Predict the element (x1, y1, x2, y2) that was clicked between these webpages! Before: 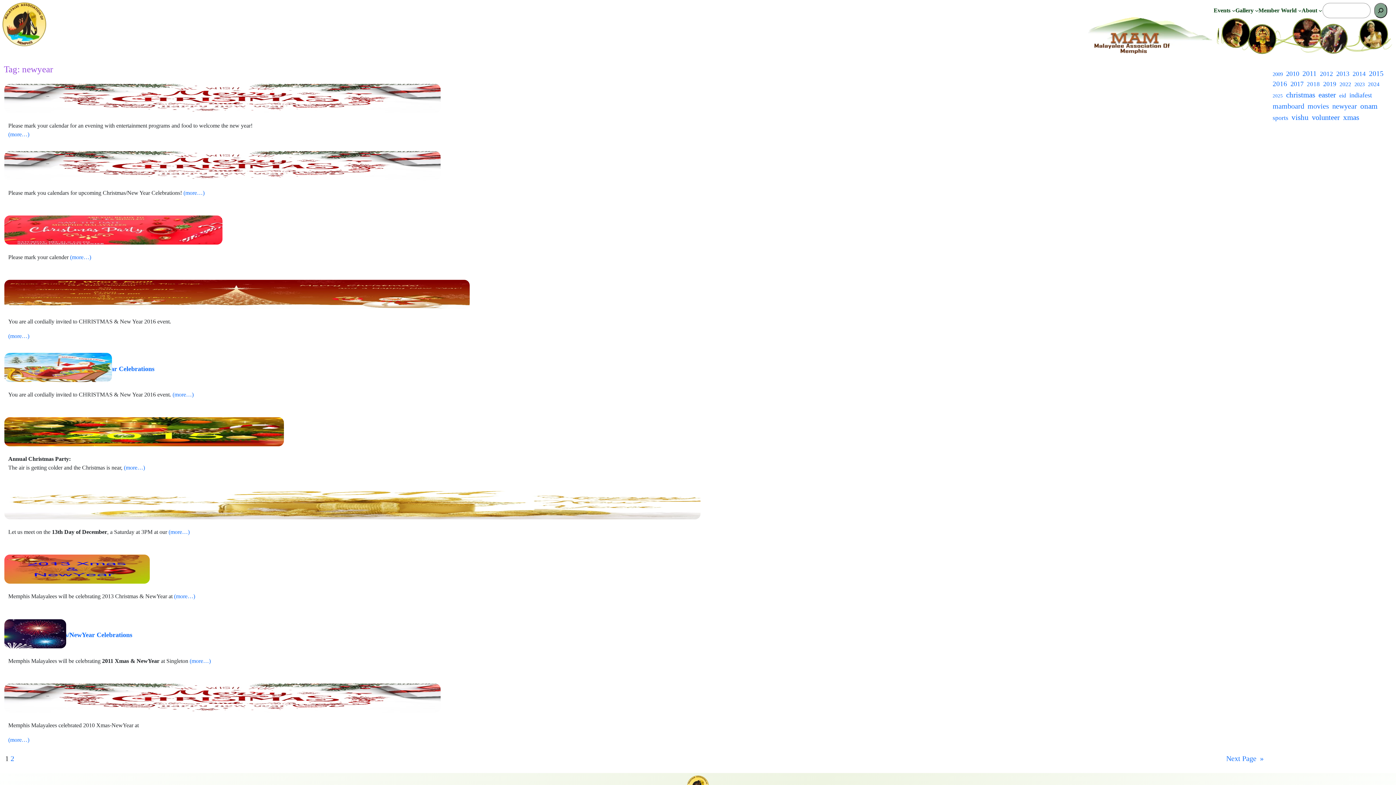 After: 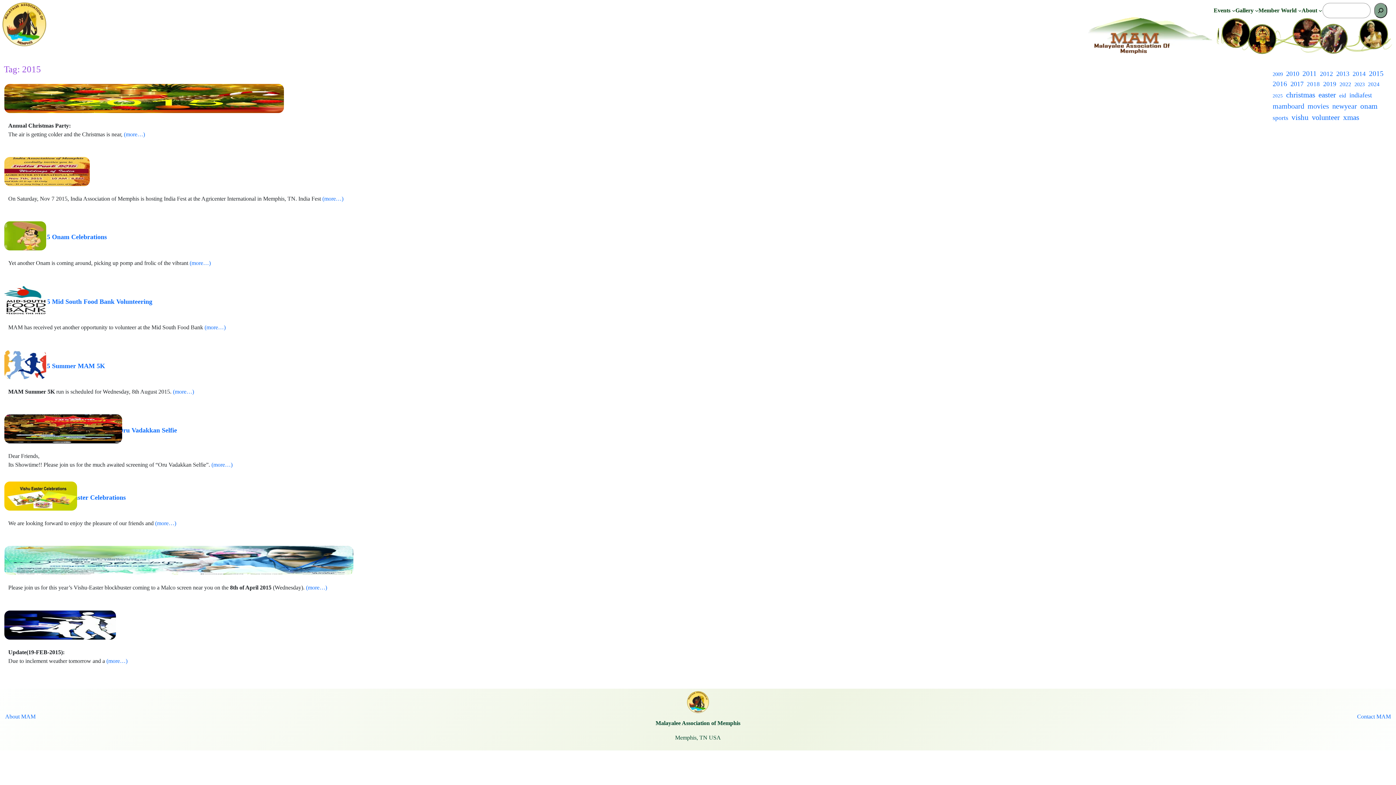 Action: label: 2015 (9 items) bbox: (1369, 68, 1383, 78)